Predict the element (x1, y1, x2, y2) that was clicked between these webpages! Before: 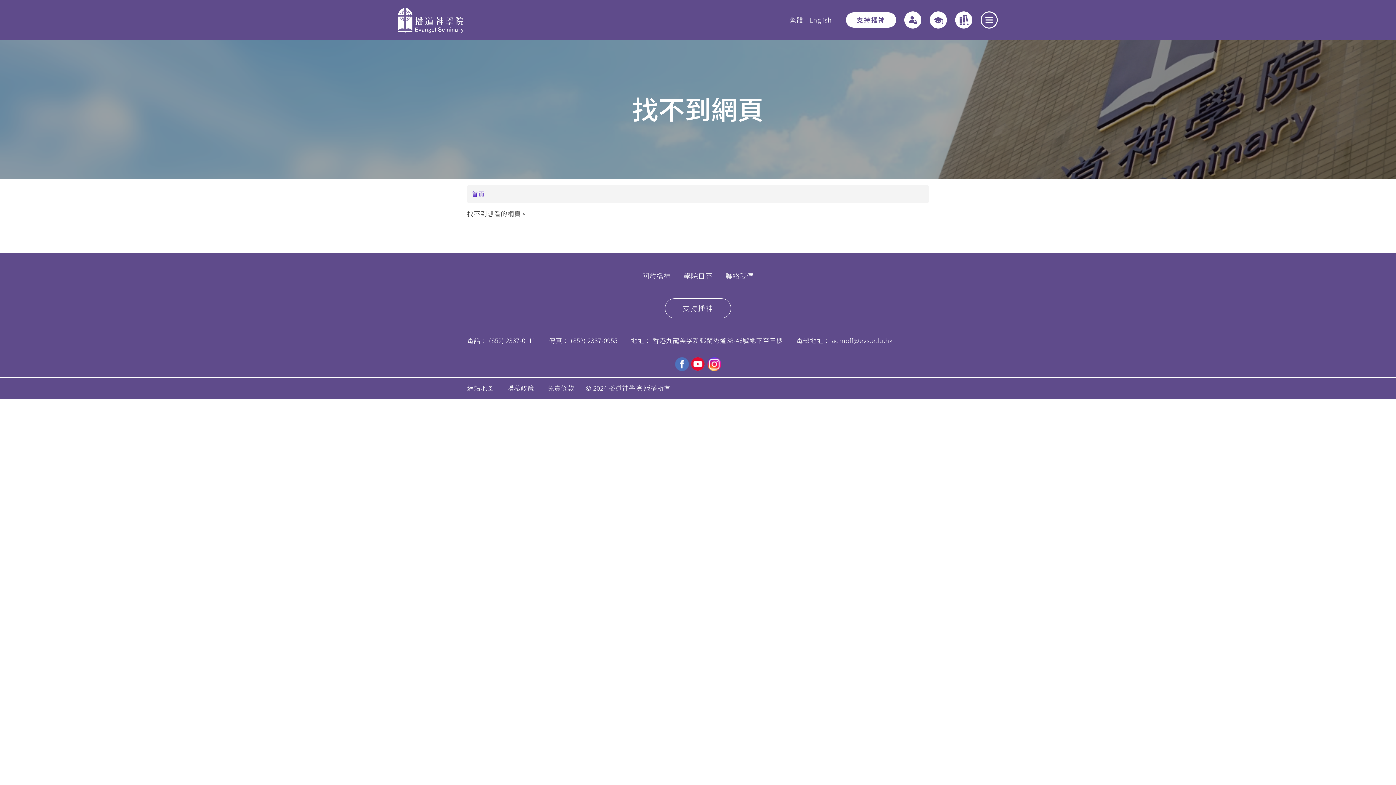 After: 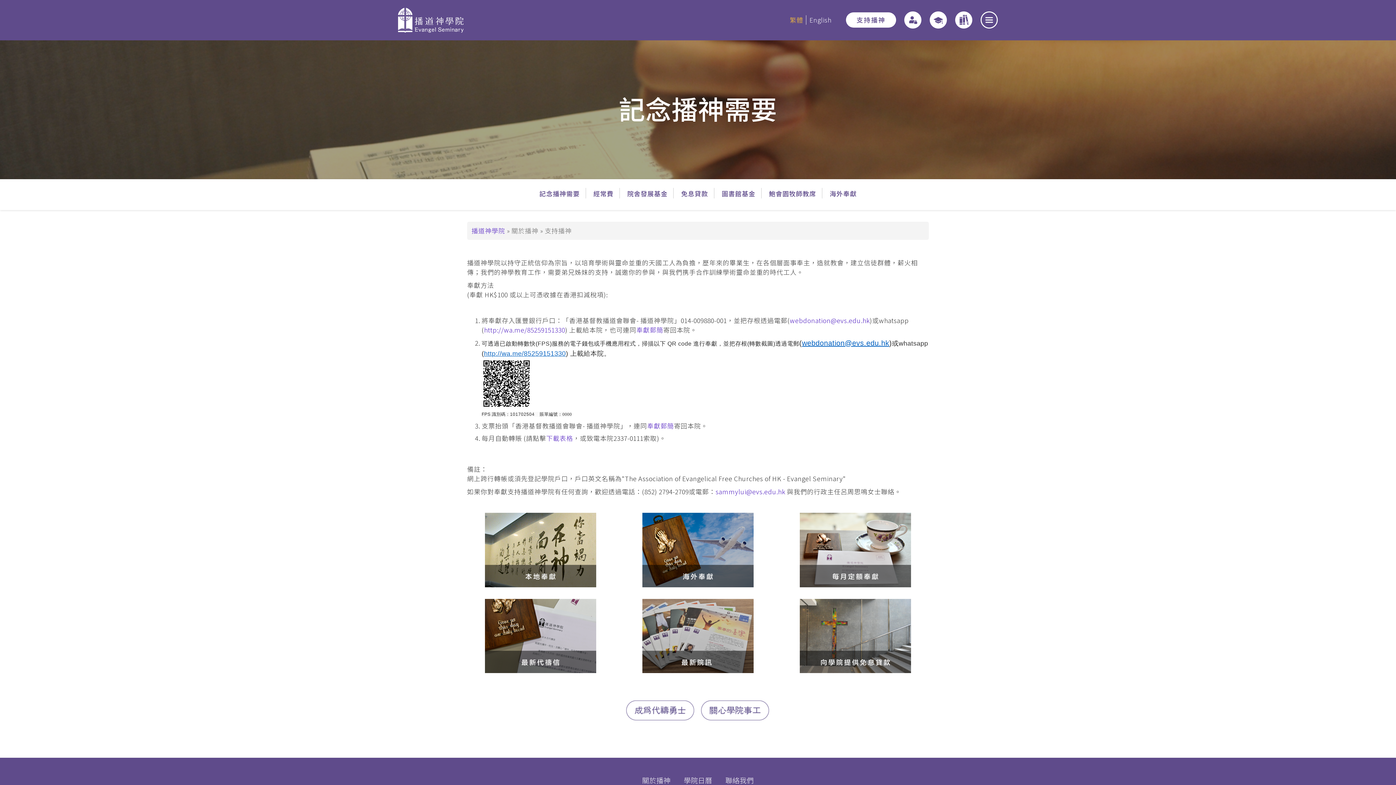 Action: label: 支持播神 bbox: (846, 12, 896, 27)